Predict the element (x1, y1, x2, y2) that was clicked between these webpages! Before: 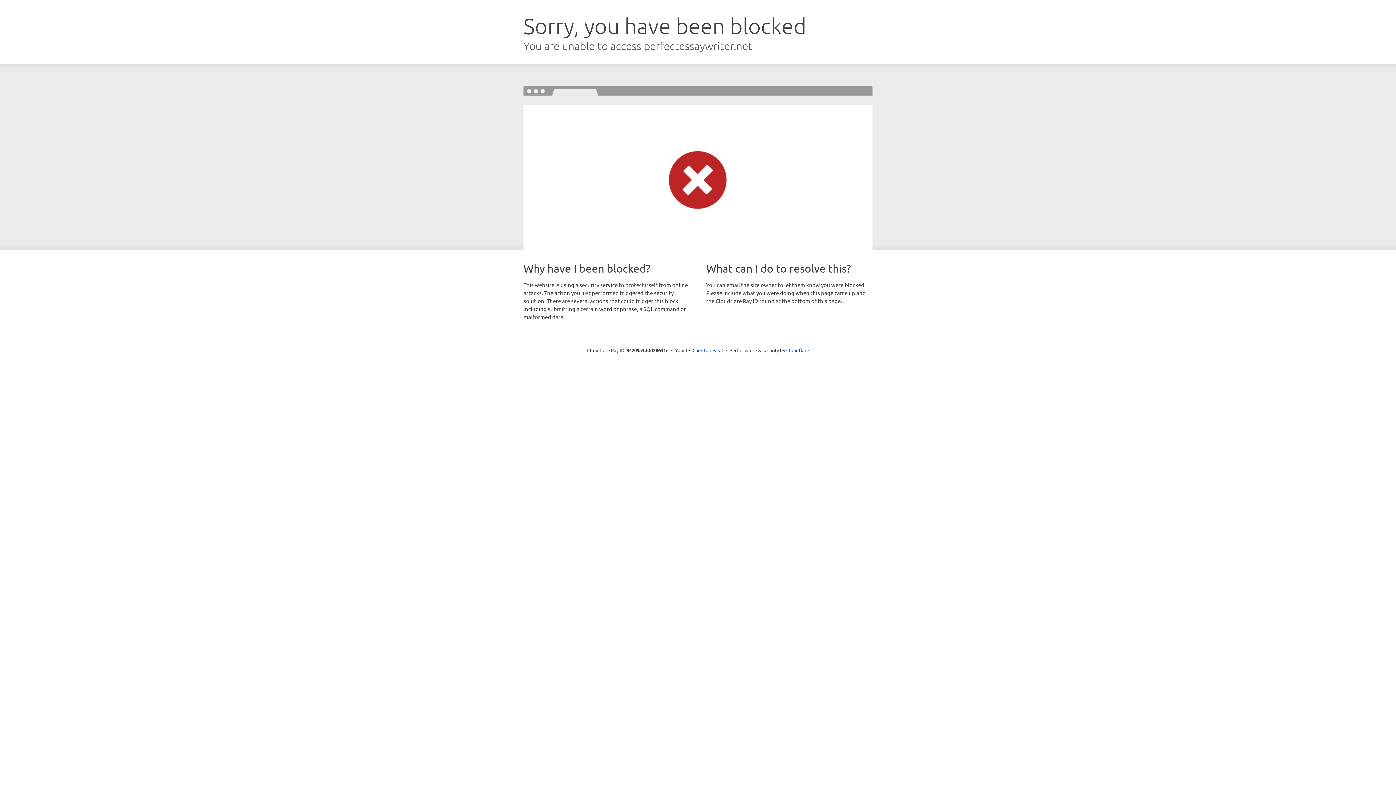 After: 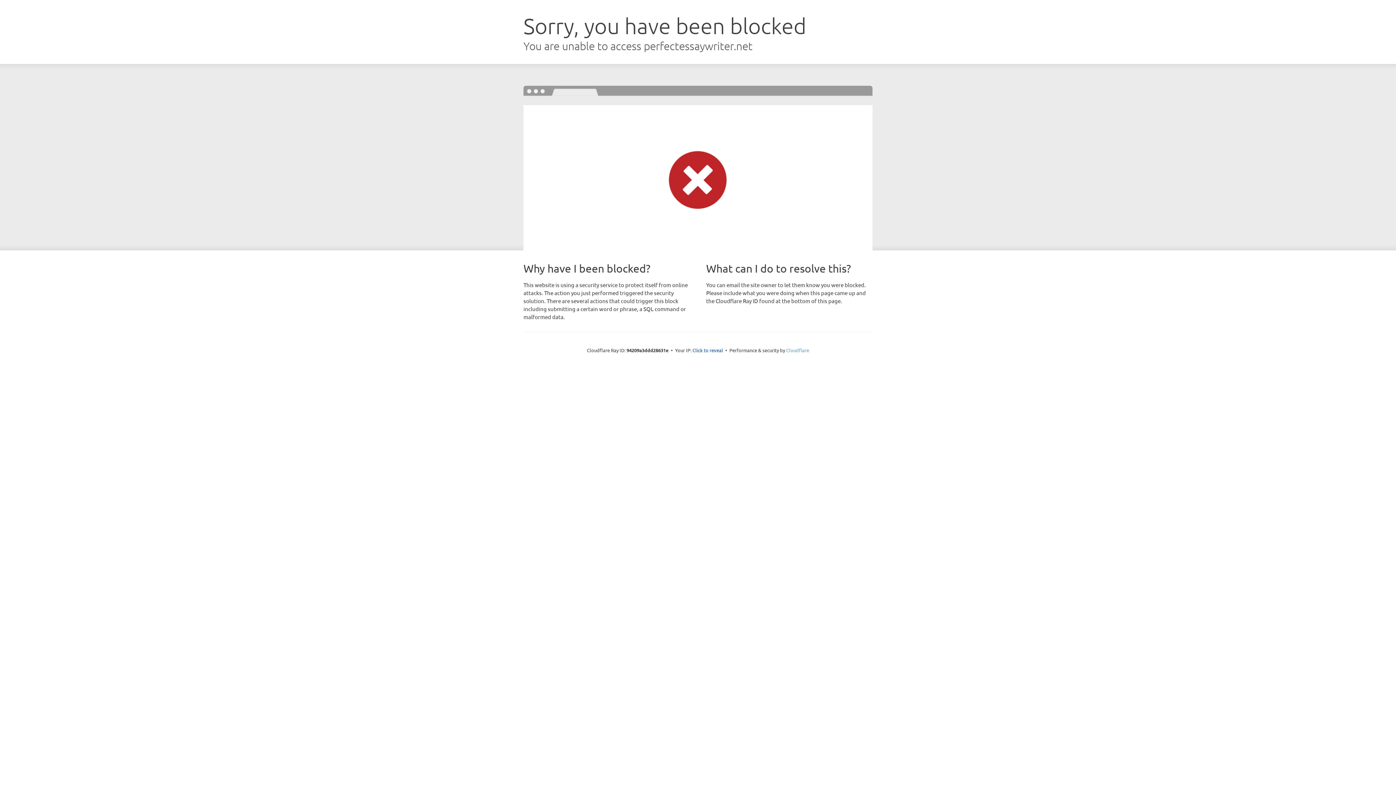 Action: label: Cloudflare bbox: (786, 347, 809, 353)